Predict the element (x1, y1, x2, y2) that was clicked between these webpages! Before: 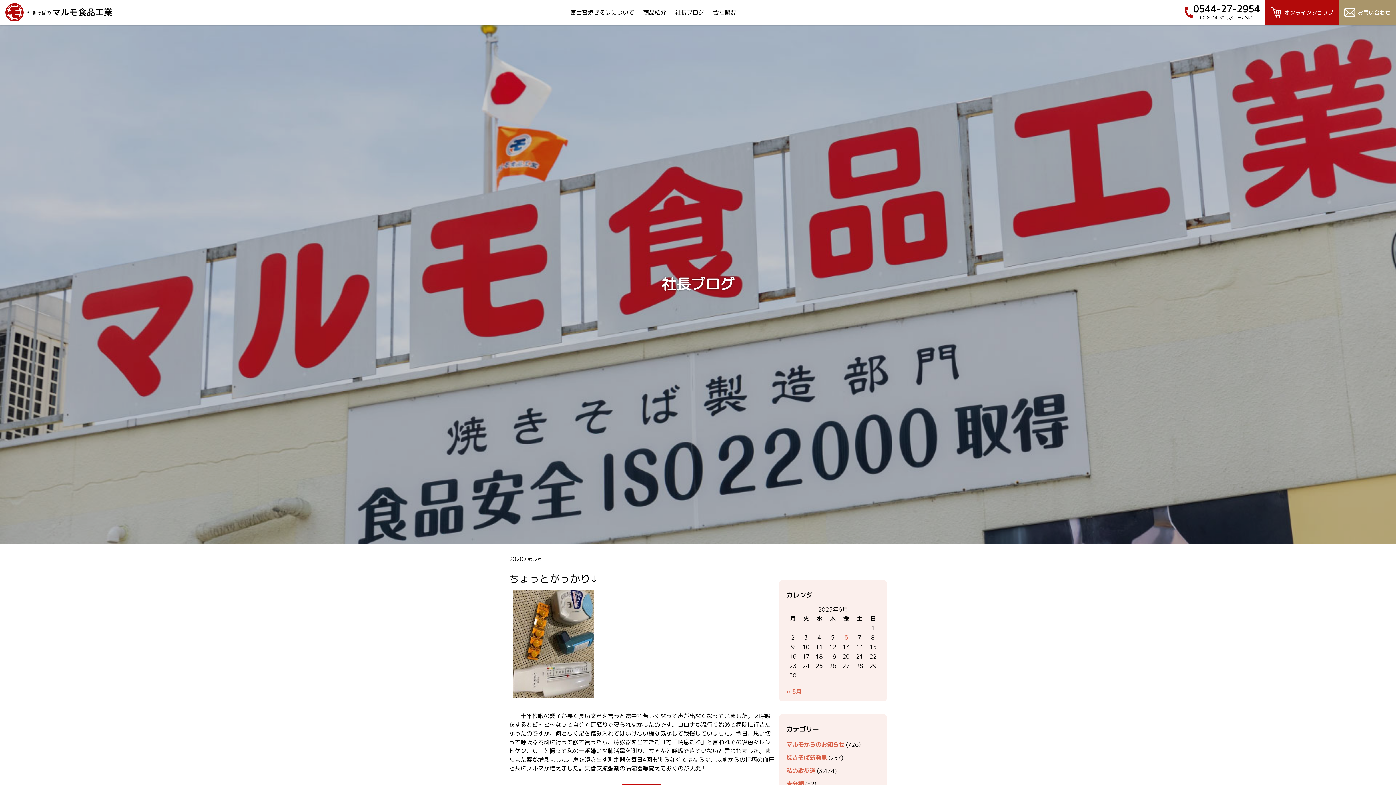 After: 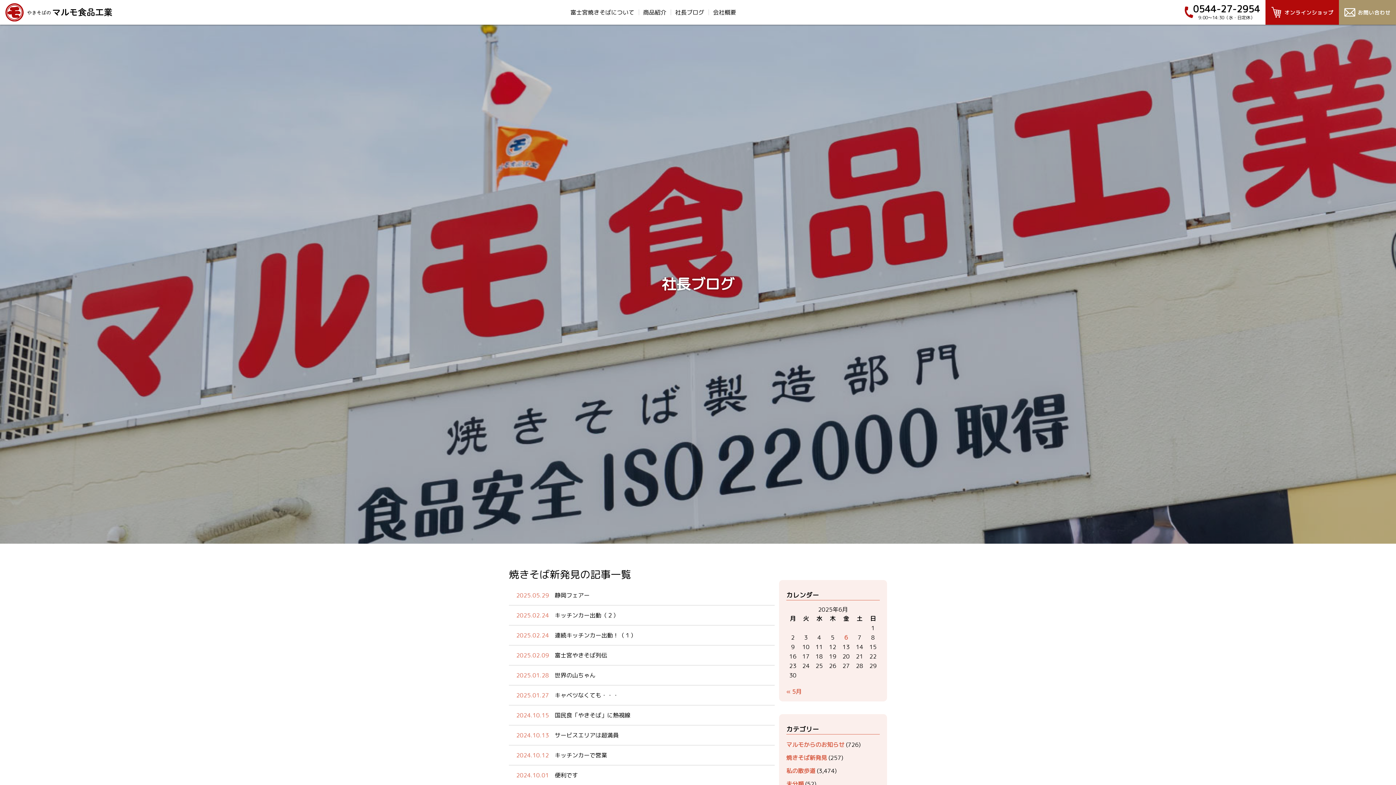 Action: label: 焼きそば新発見 bbox: (786, 754, 827, 762)